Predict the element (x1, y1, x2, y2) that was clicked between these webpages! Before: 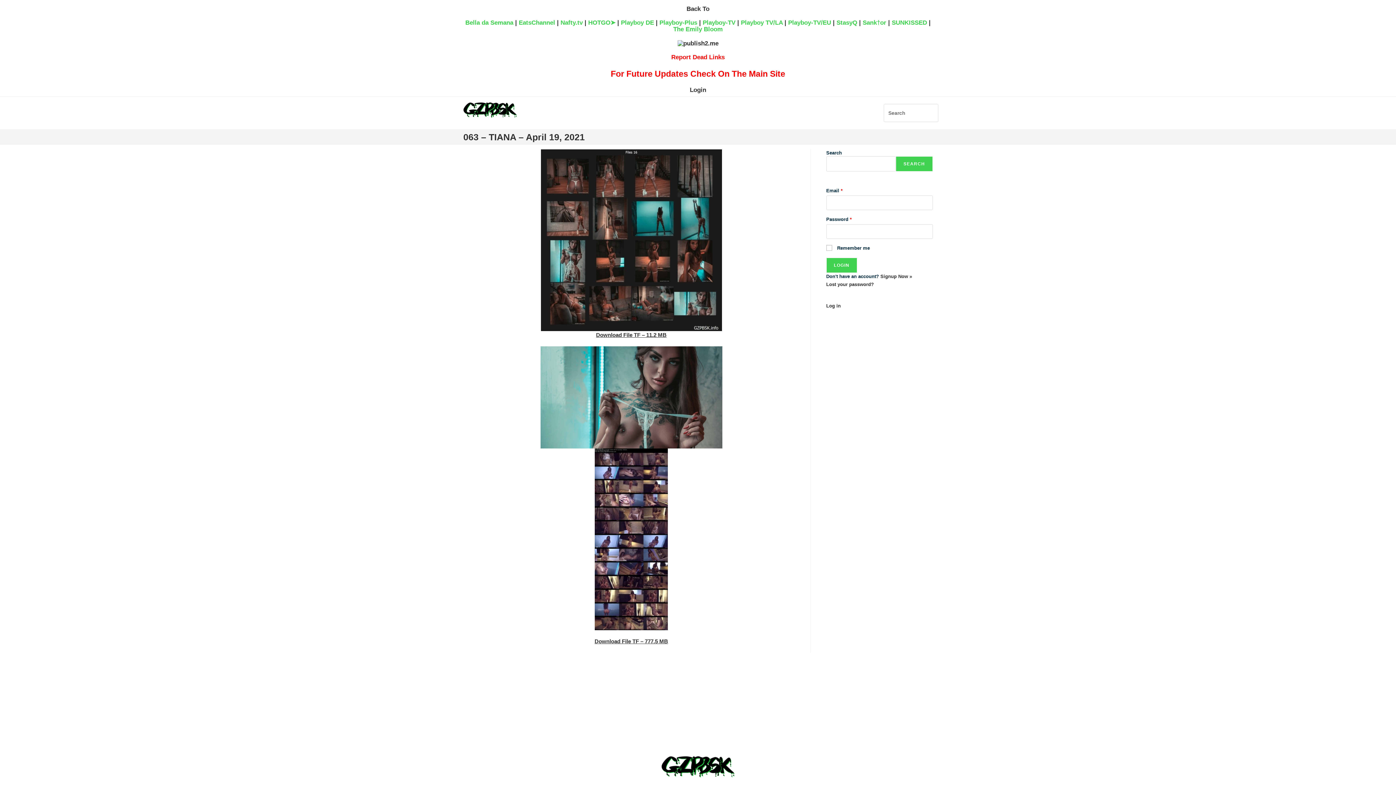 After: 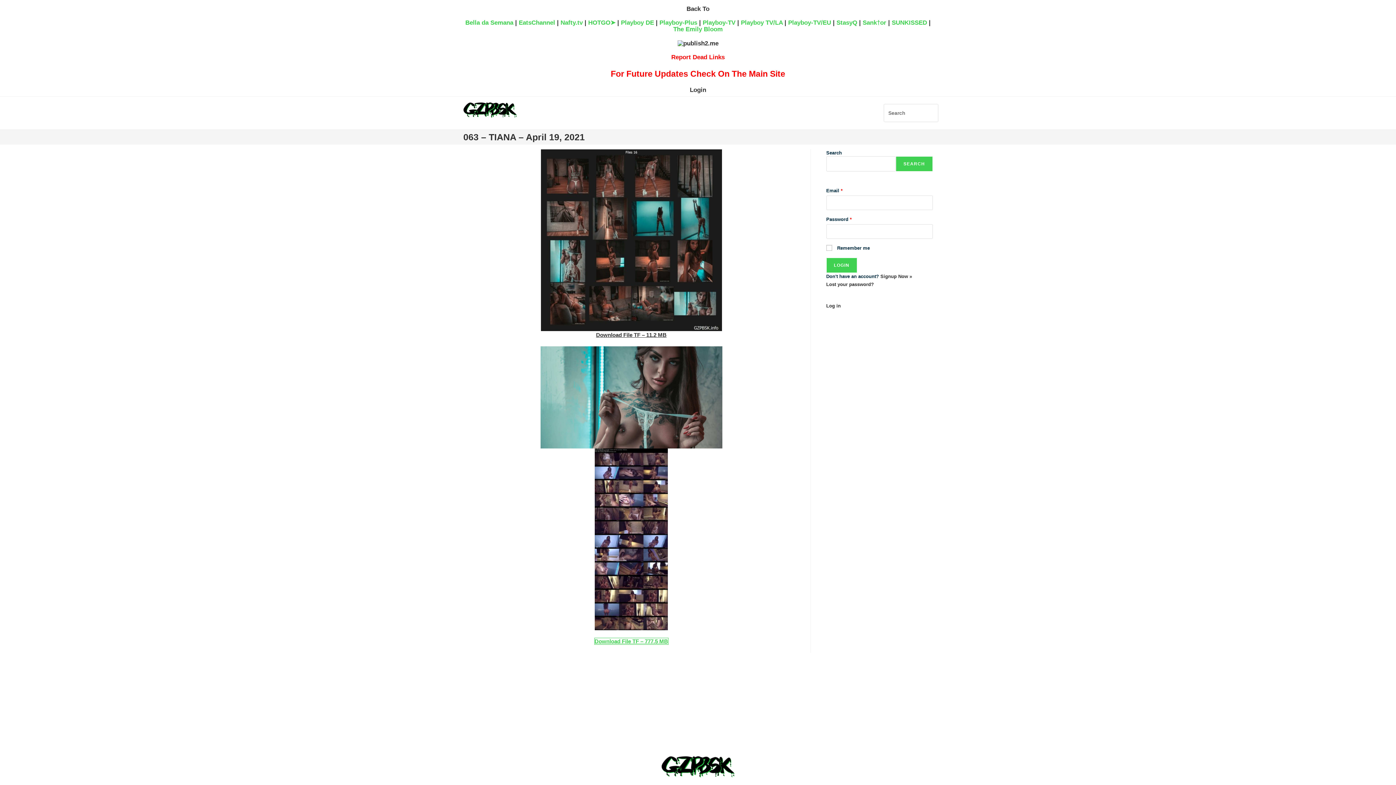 Action: bbox: (594, 638, 668, 644) label: Download File TF – 777.5 MB